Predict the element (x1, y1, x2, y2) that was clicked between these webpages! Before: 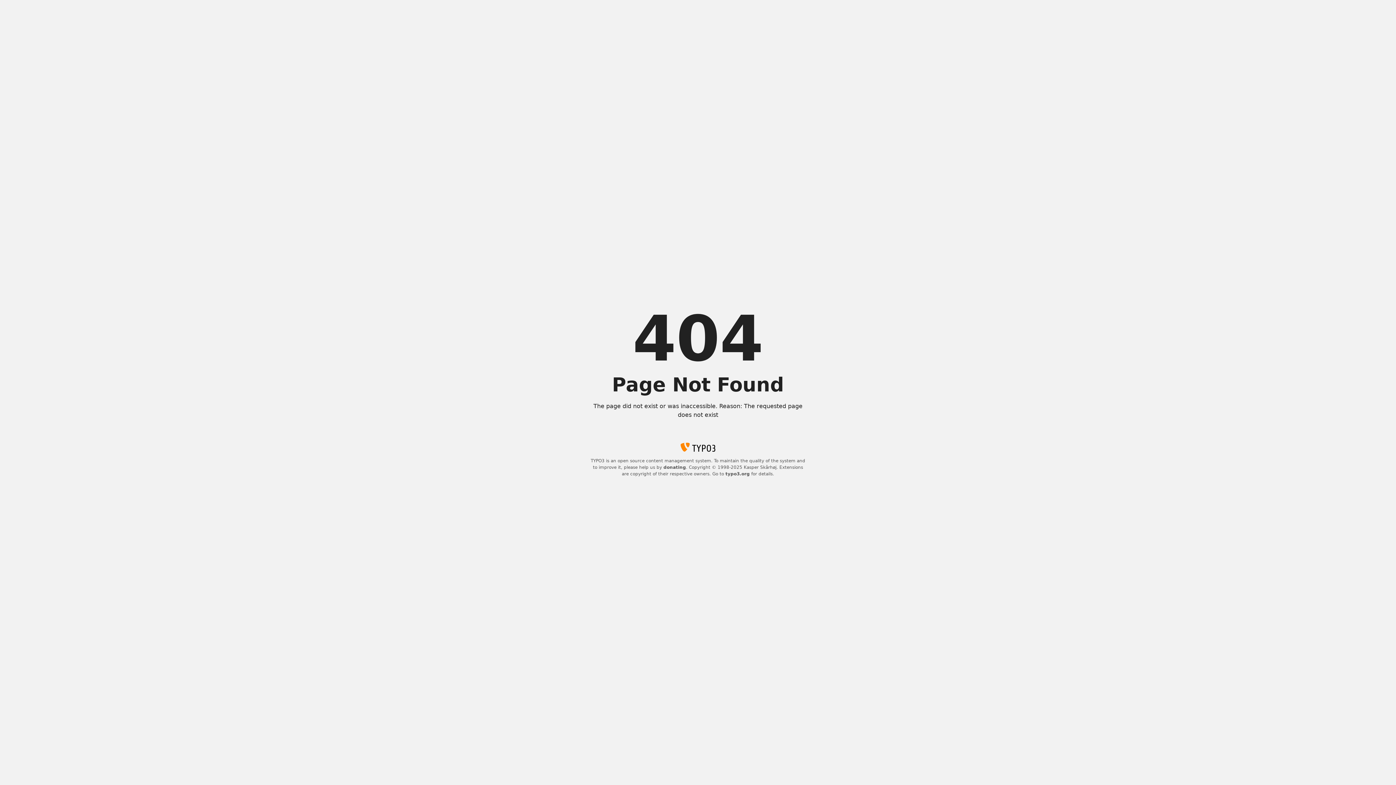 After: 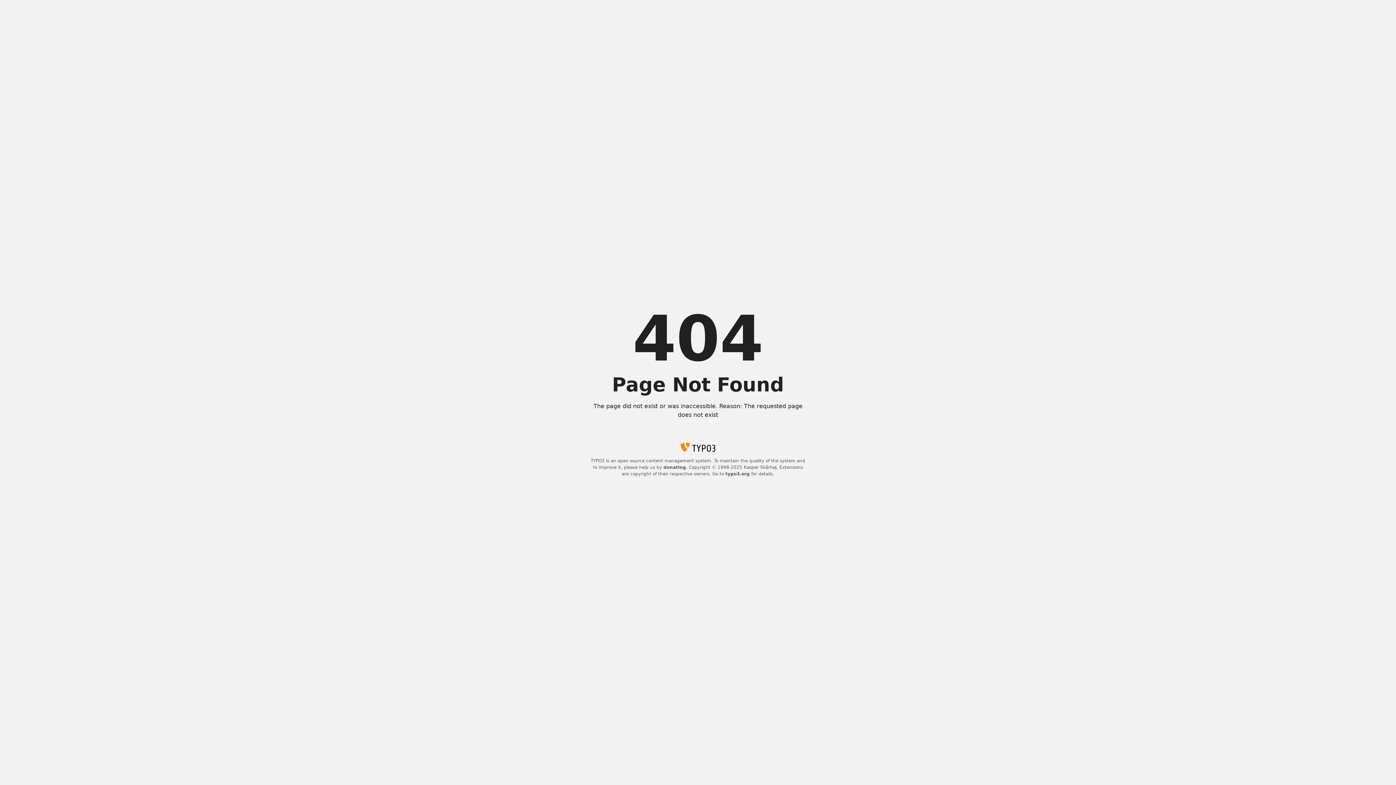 Action: label: donating bbox: (663, 465, 686, 470)